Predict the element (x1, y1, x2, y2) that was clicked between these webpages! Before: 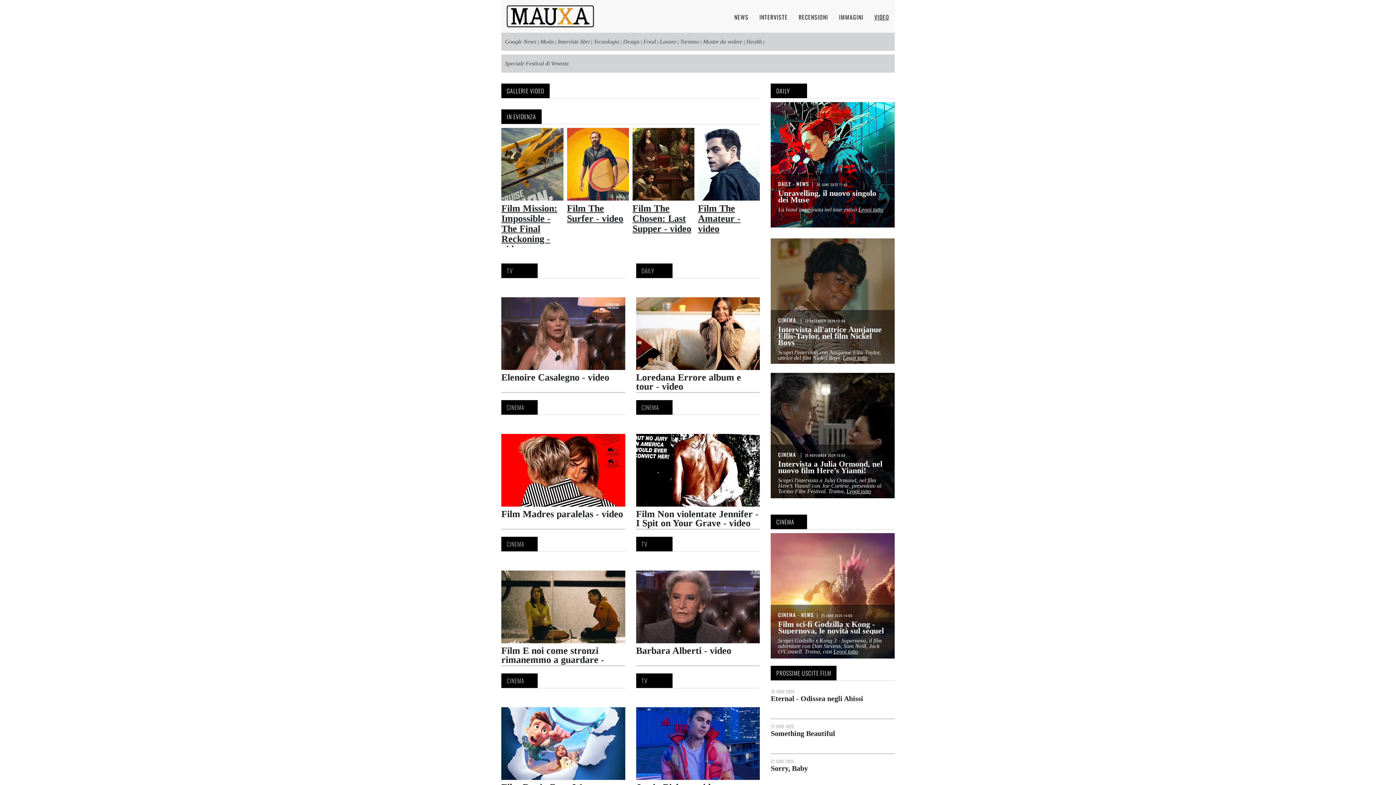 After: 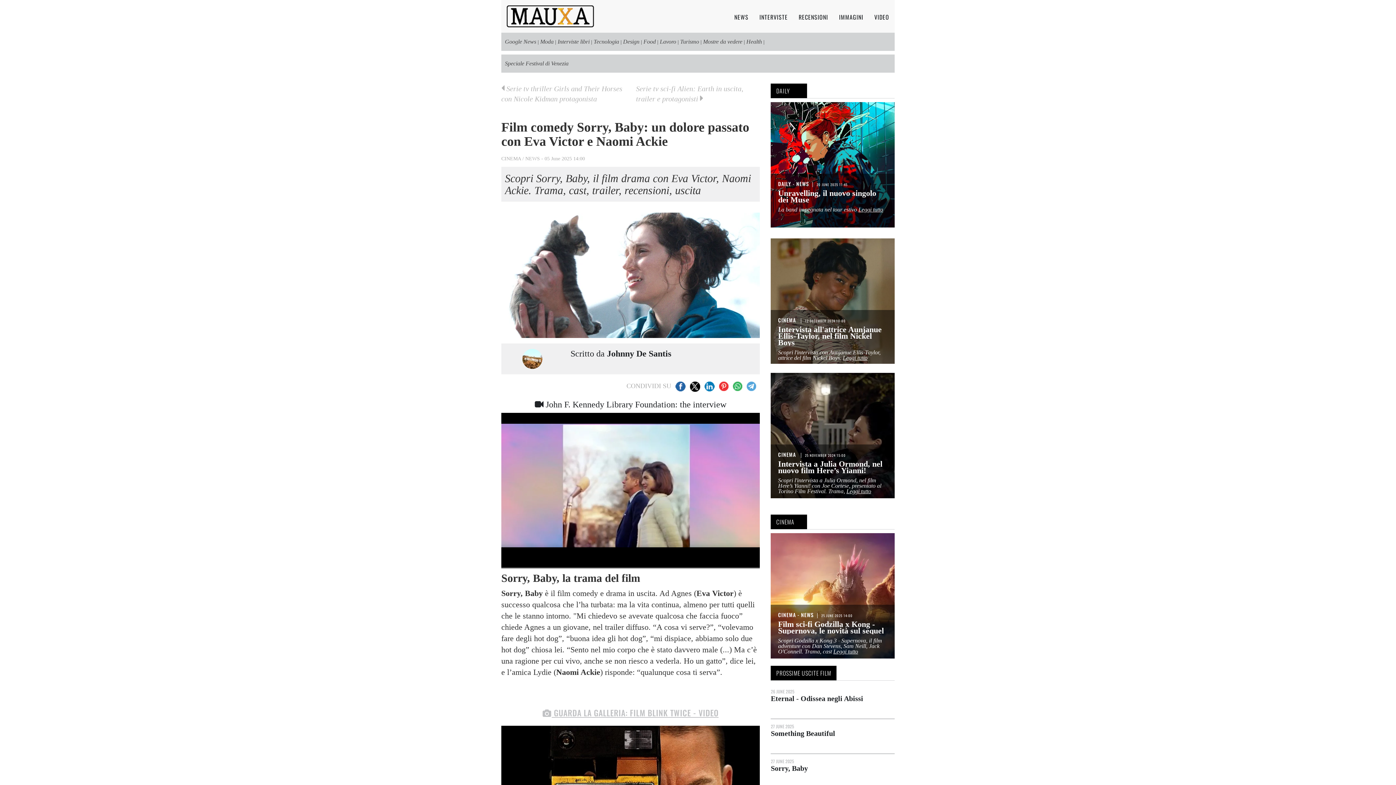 Action: bbox: (771, 754, 894, 789) label: 27 JUNE 2025
Sorry, Baby